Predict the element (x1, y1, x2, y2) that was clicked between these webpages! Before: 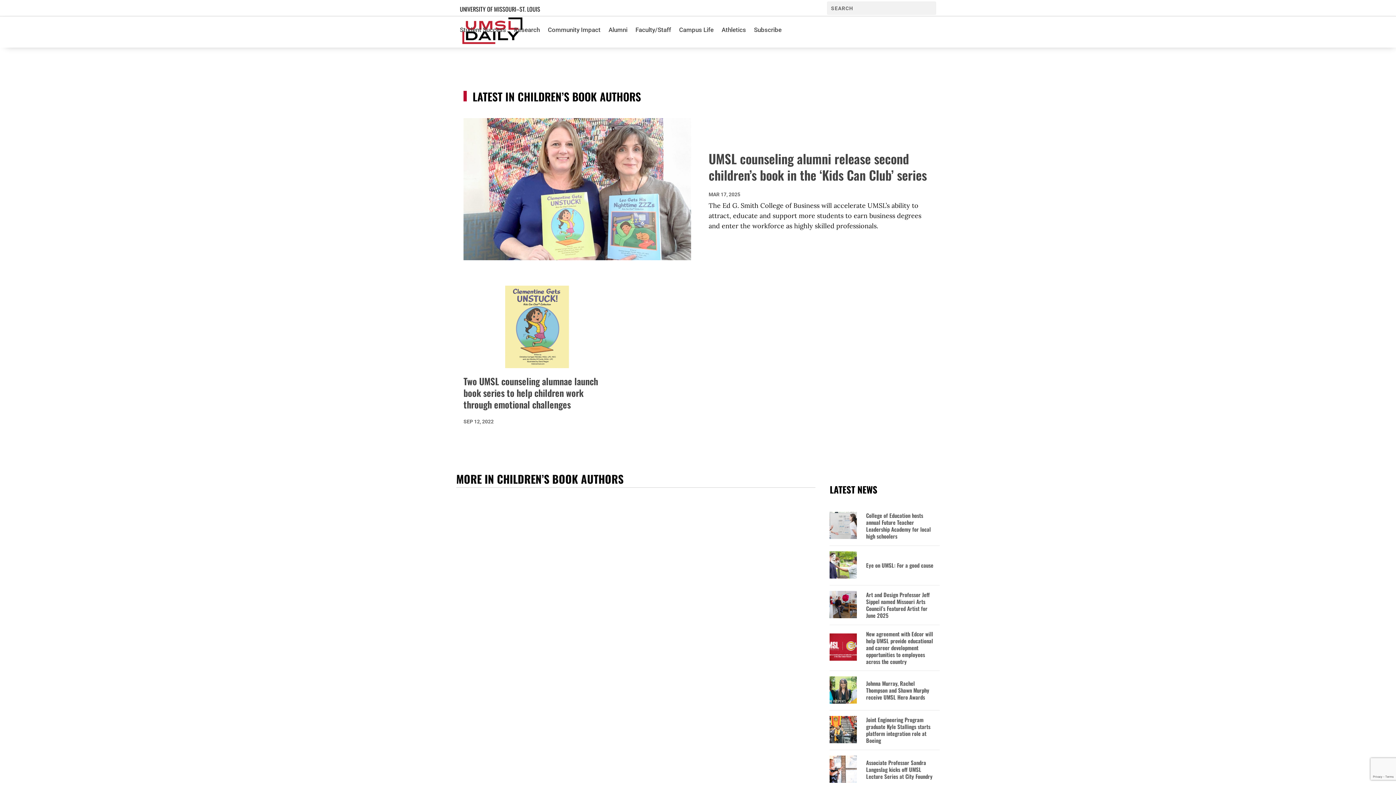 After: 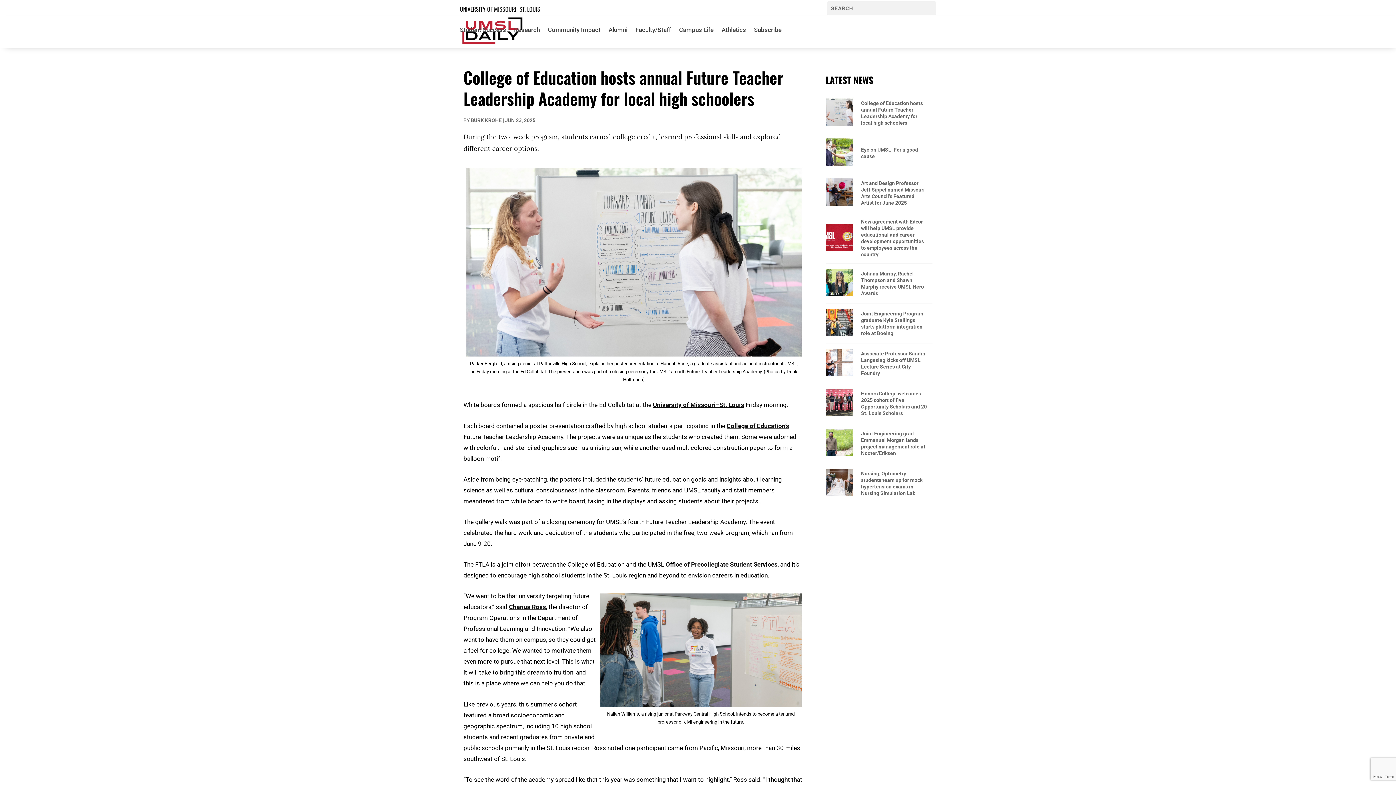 Action: label: College of Education hosts annual Future Teacher Leadership Academy for local high schoolers bbox: (866, 512, 934, 539)